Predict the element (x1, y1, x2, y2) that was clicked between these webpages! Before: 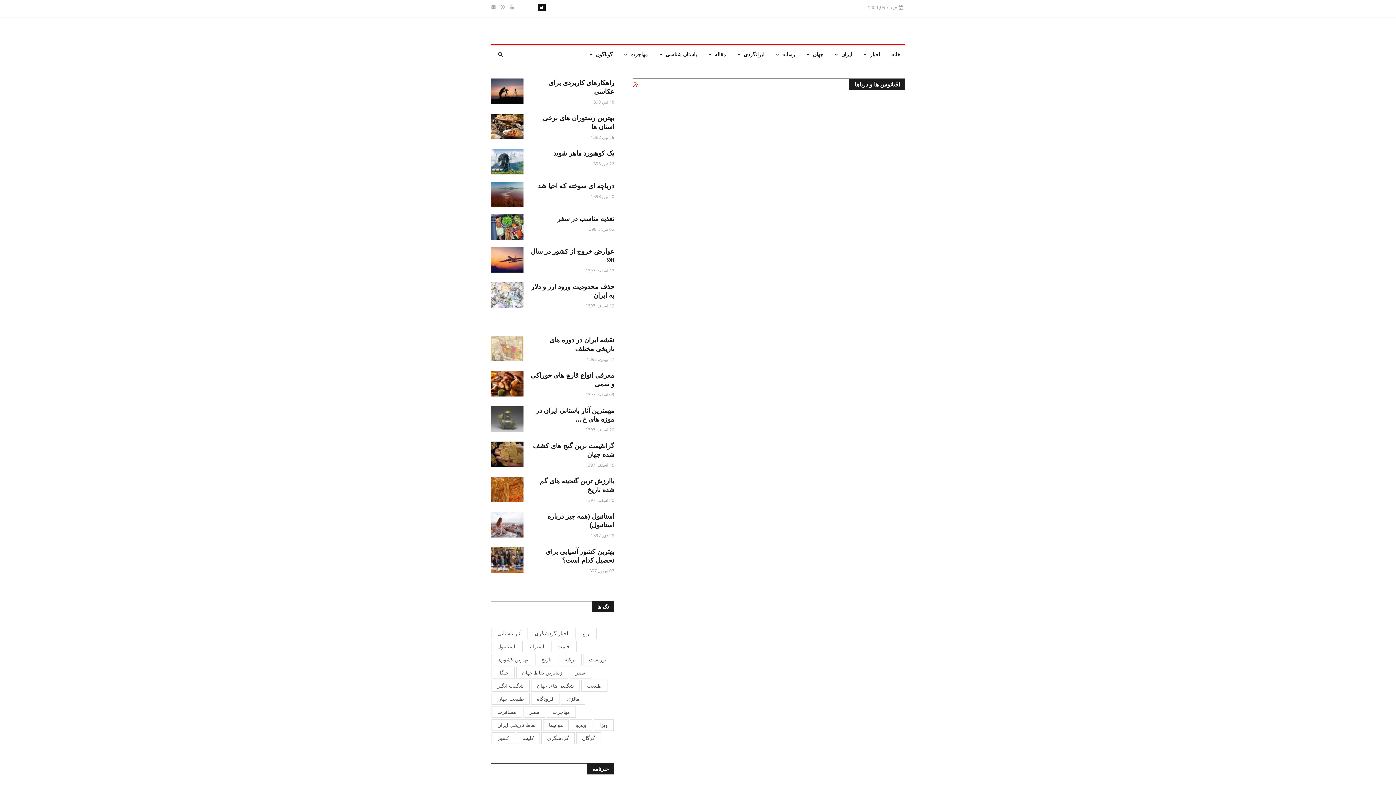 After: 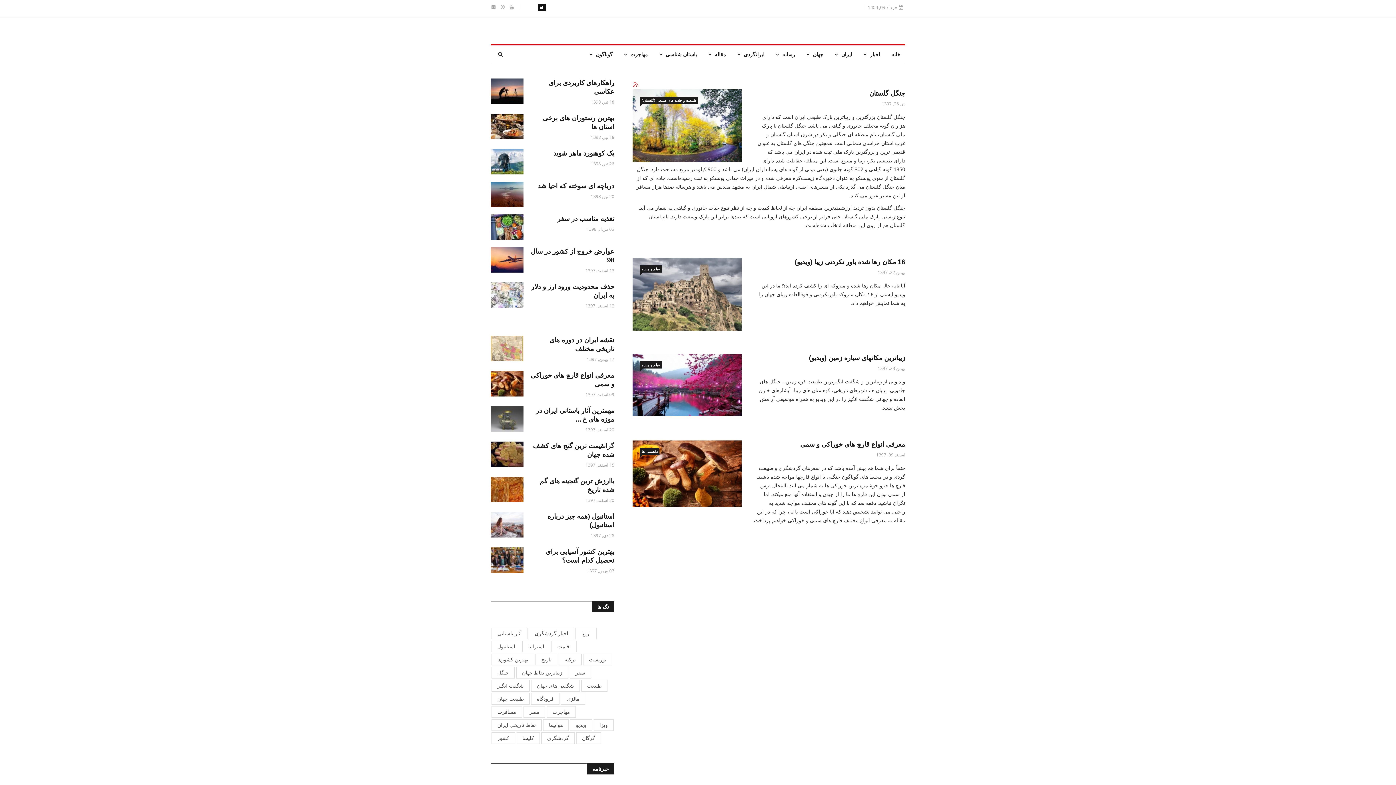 Action: bbox: (491, 667, 514, 678) label: جنگل